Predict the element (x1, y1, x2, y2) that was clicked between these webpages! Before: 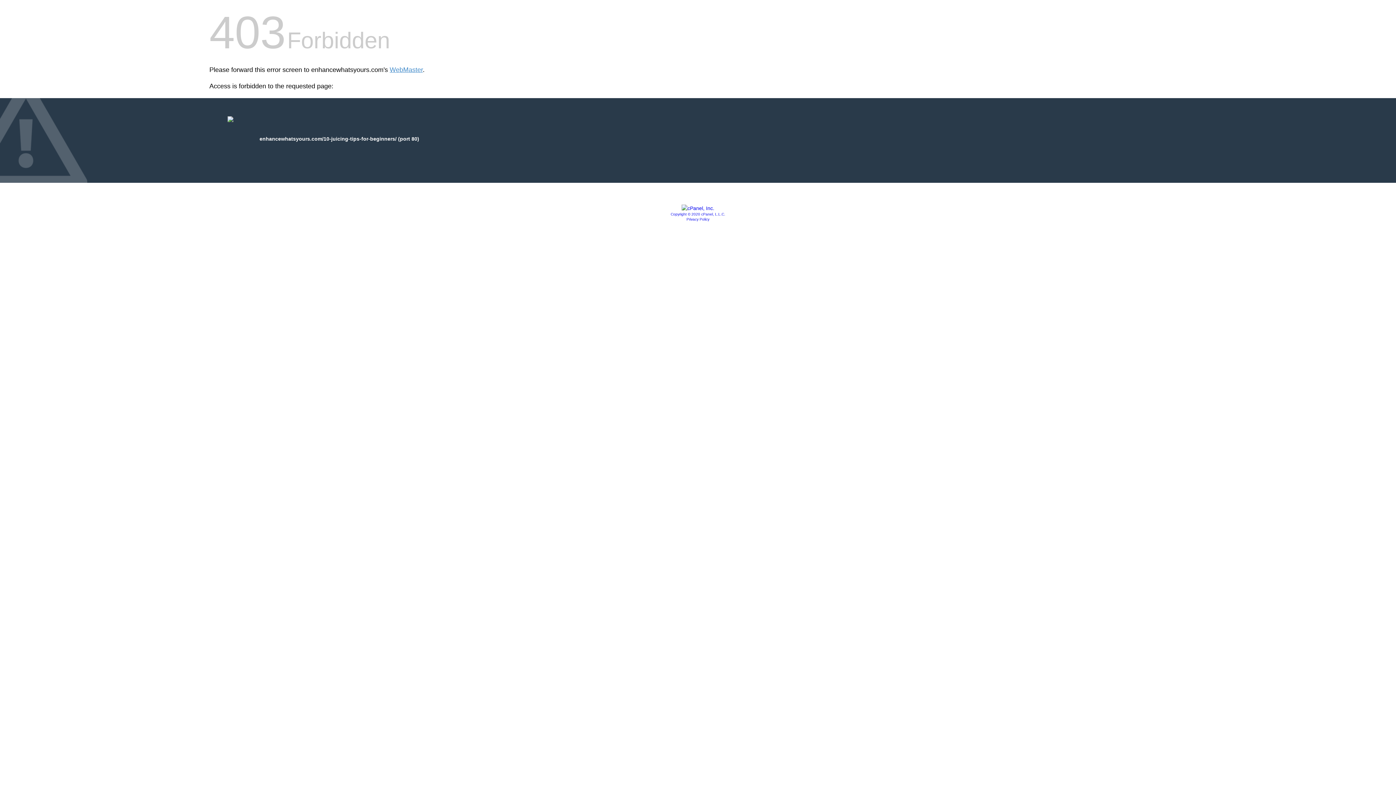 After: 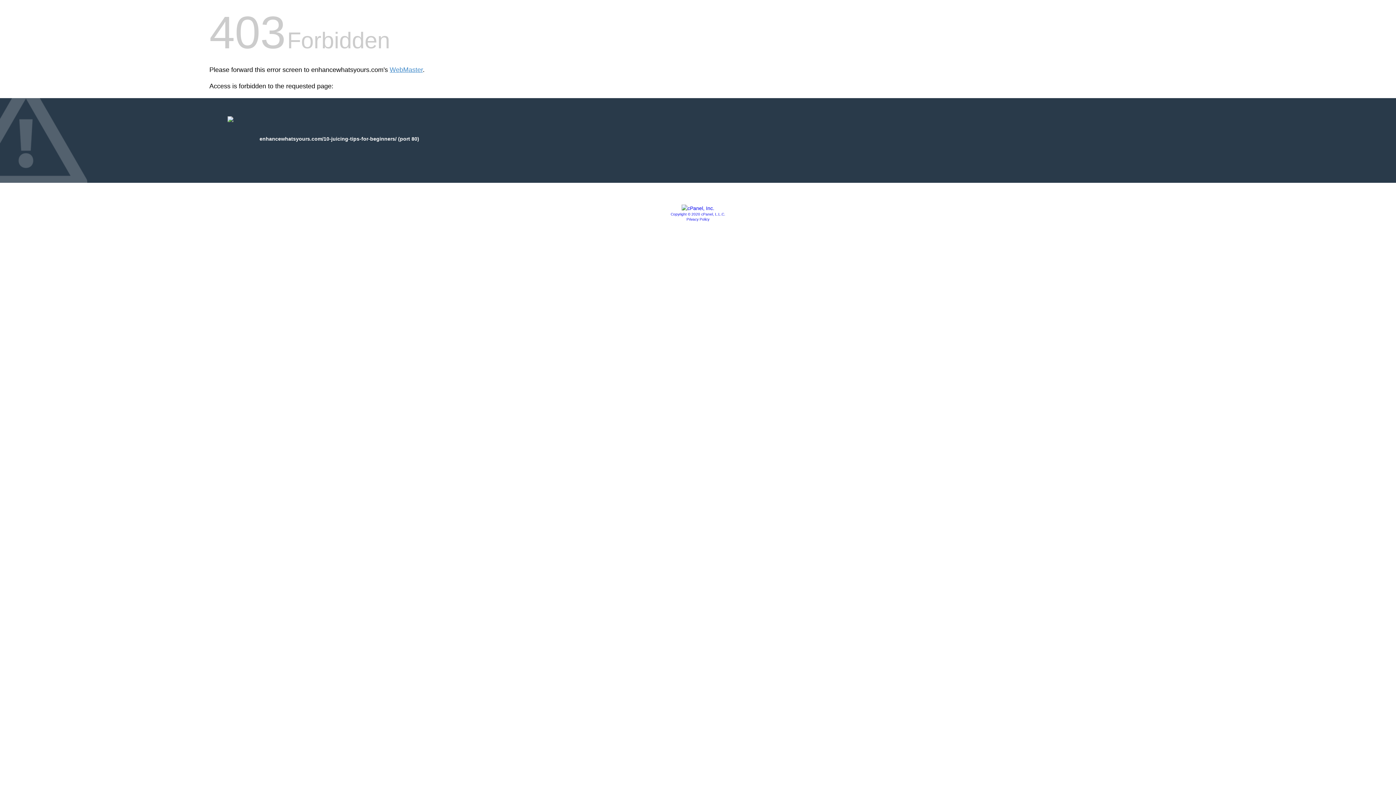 Action: bbox: (681, 205, 714, 211)